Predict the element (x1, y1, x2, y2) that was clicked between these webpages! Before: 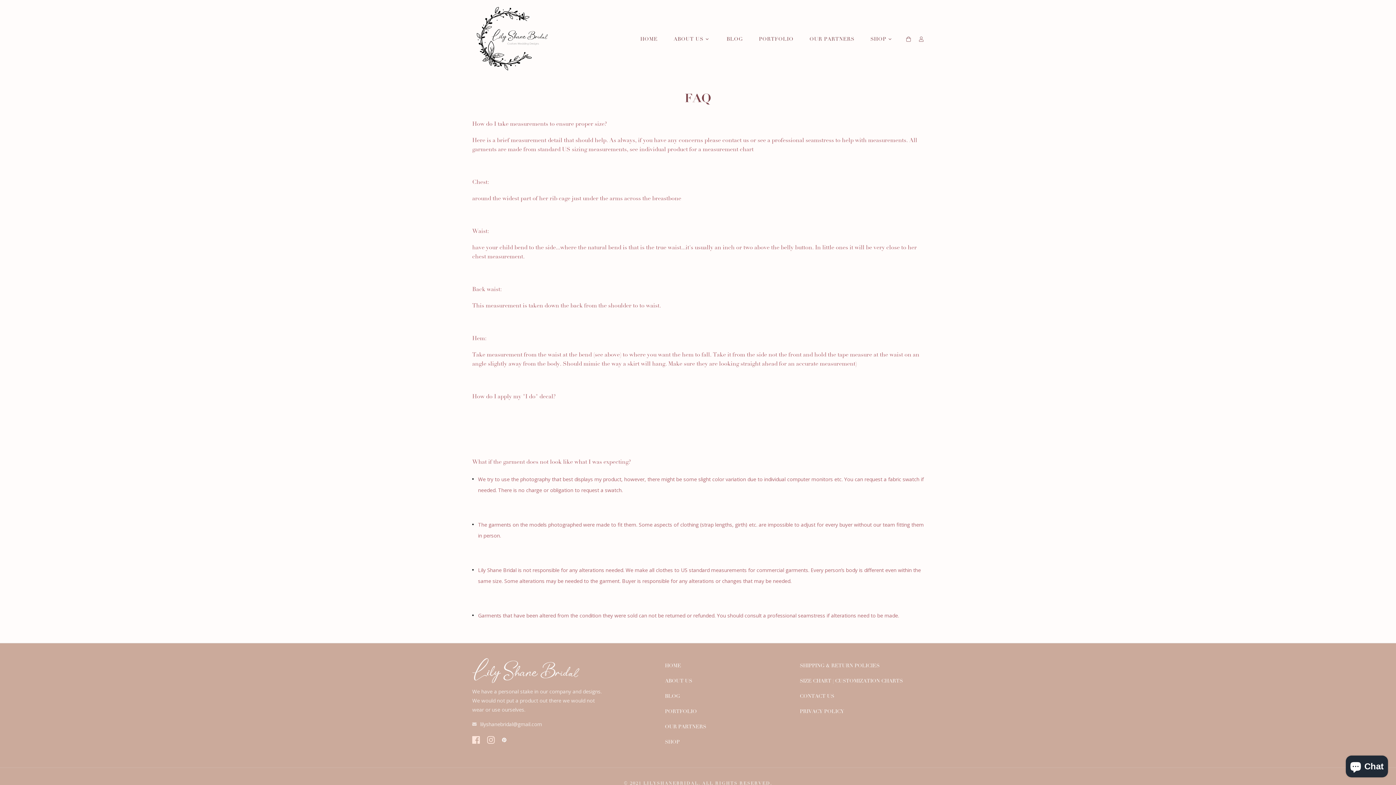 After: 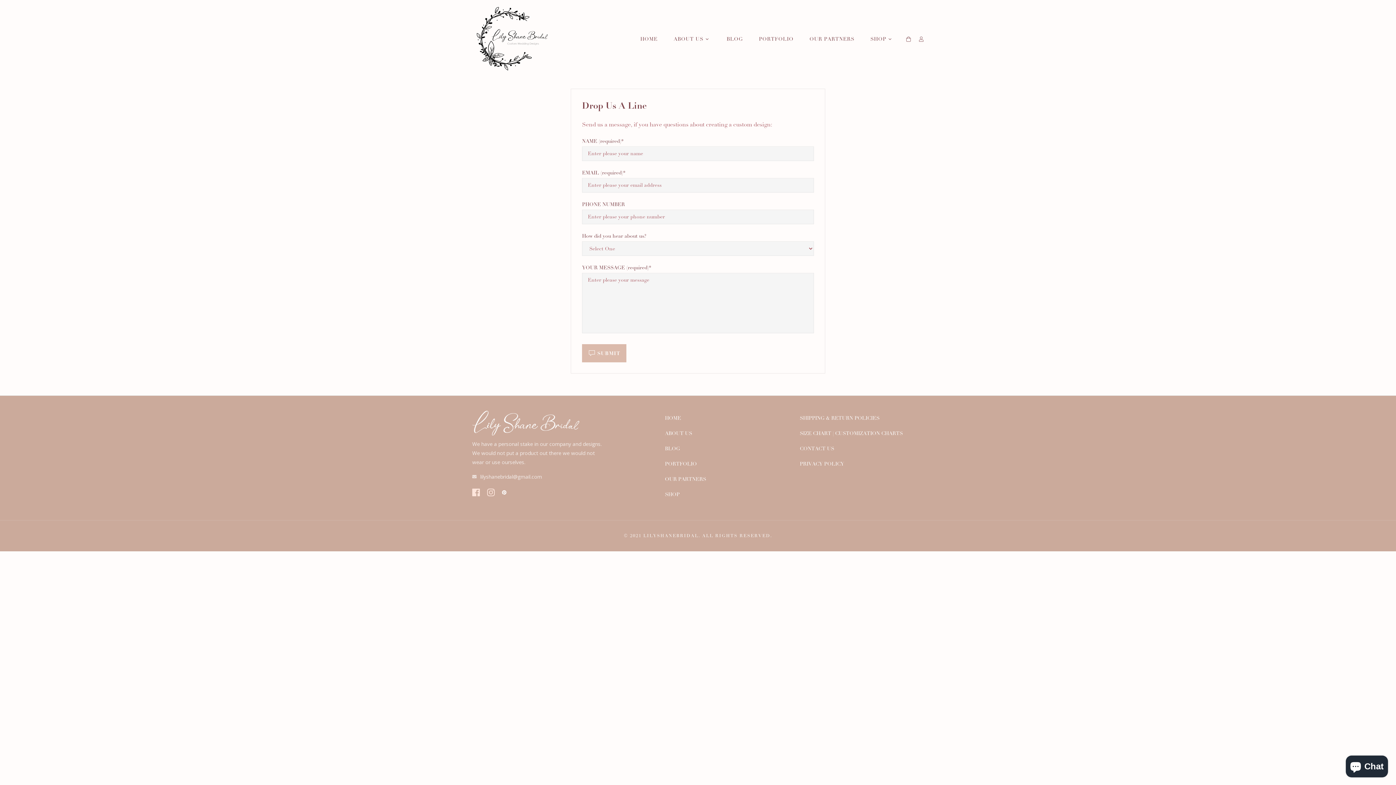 Action: label: CONTACT US bbox: (800, 693, 834, 700)